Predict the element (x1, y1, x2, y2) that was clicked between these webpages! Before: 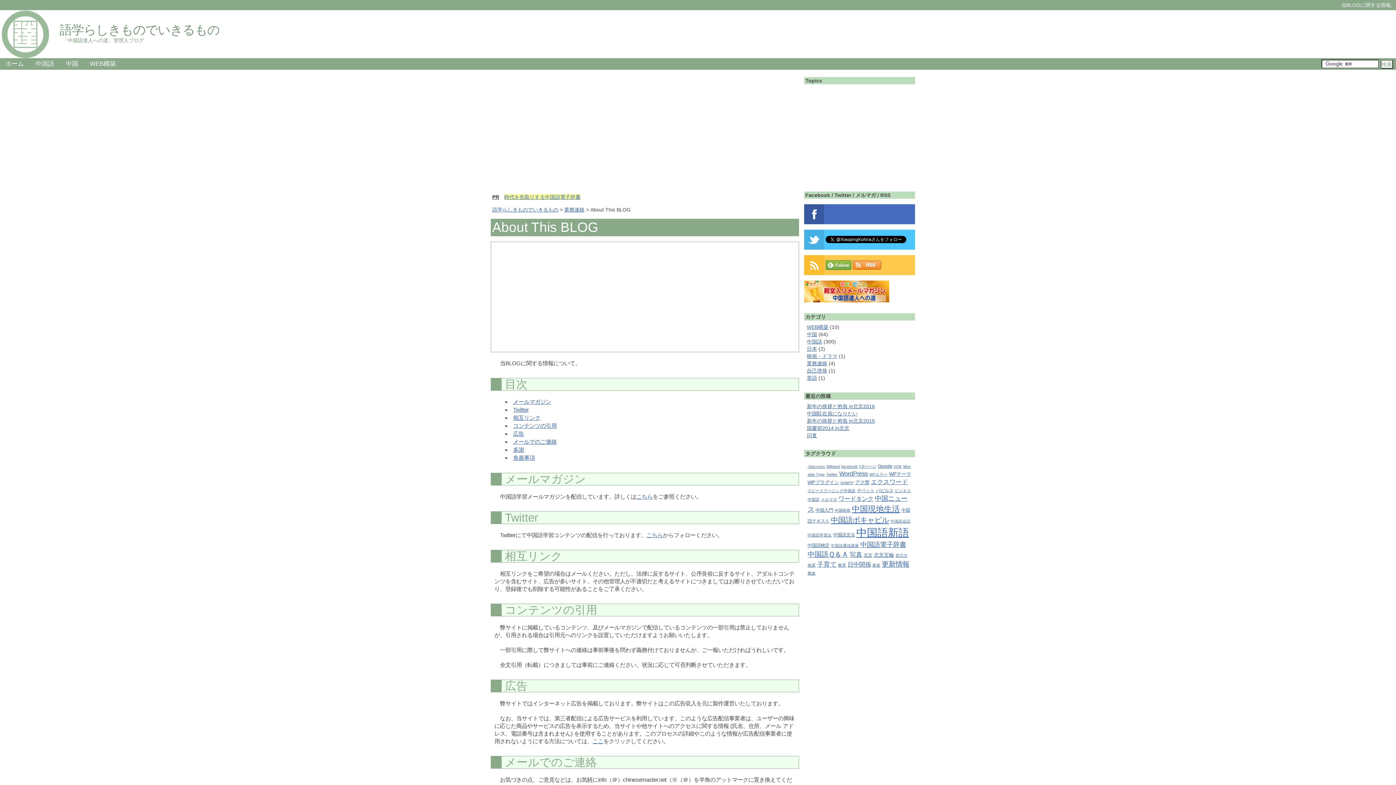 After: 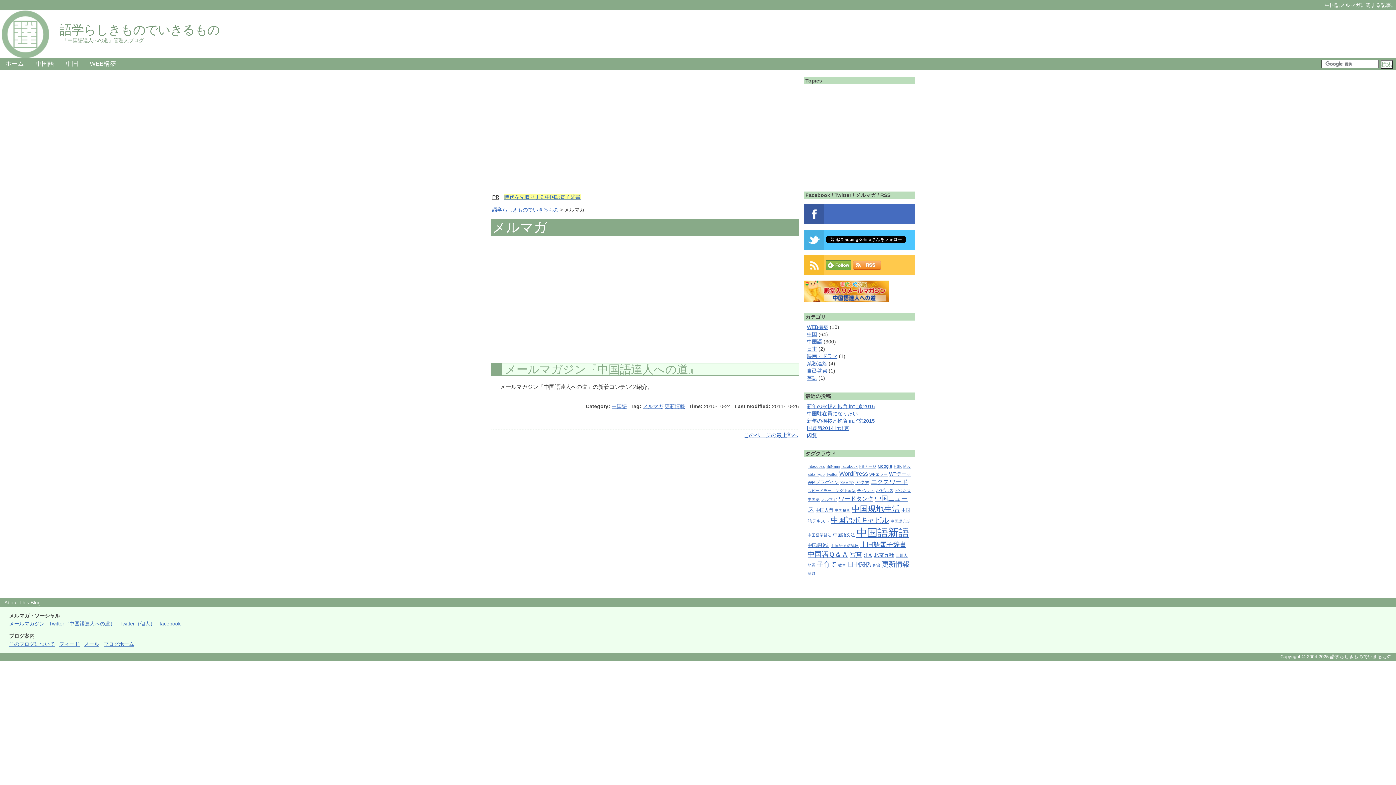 Action: bbox: (821, 497, 837, 501) label: メルマガ (1個の項目)